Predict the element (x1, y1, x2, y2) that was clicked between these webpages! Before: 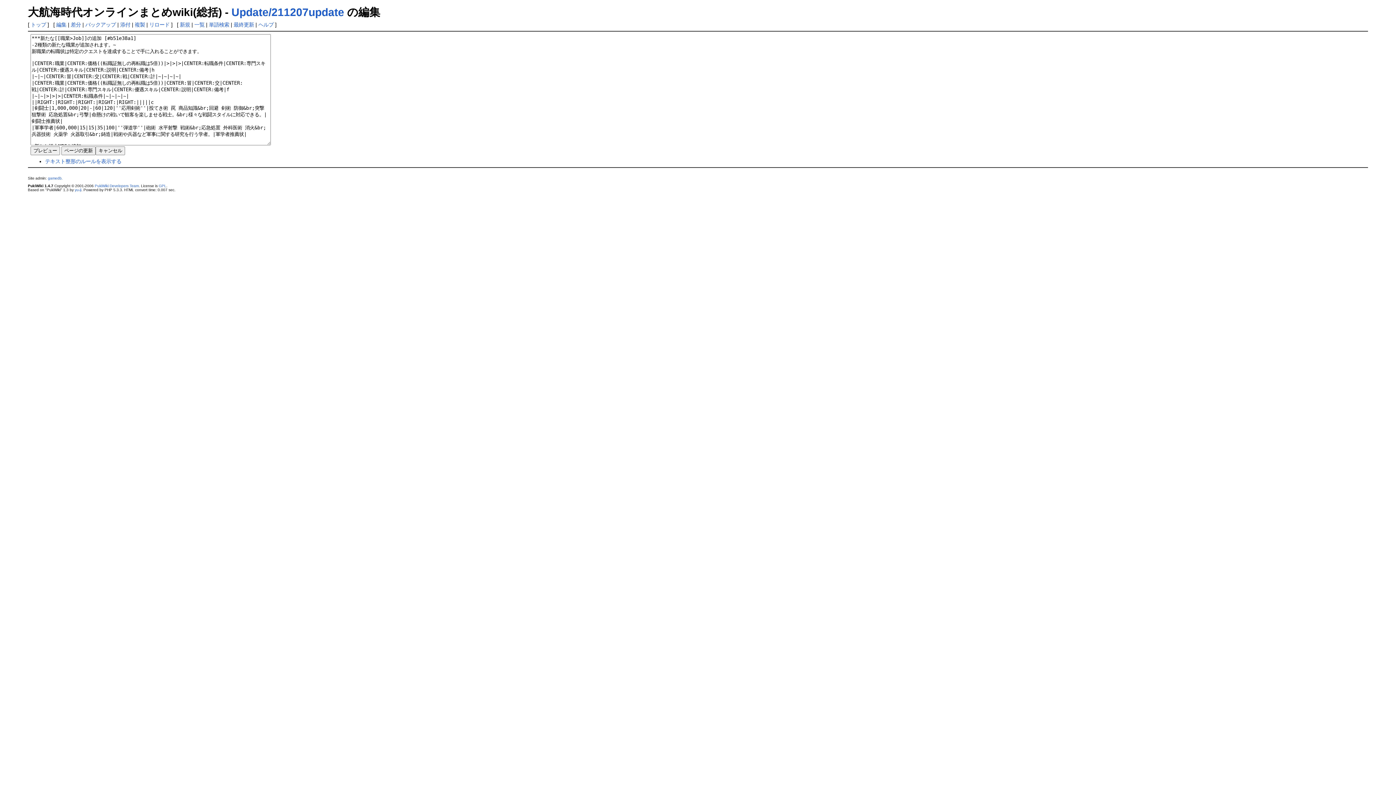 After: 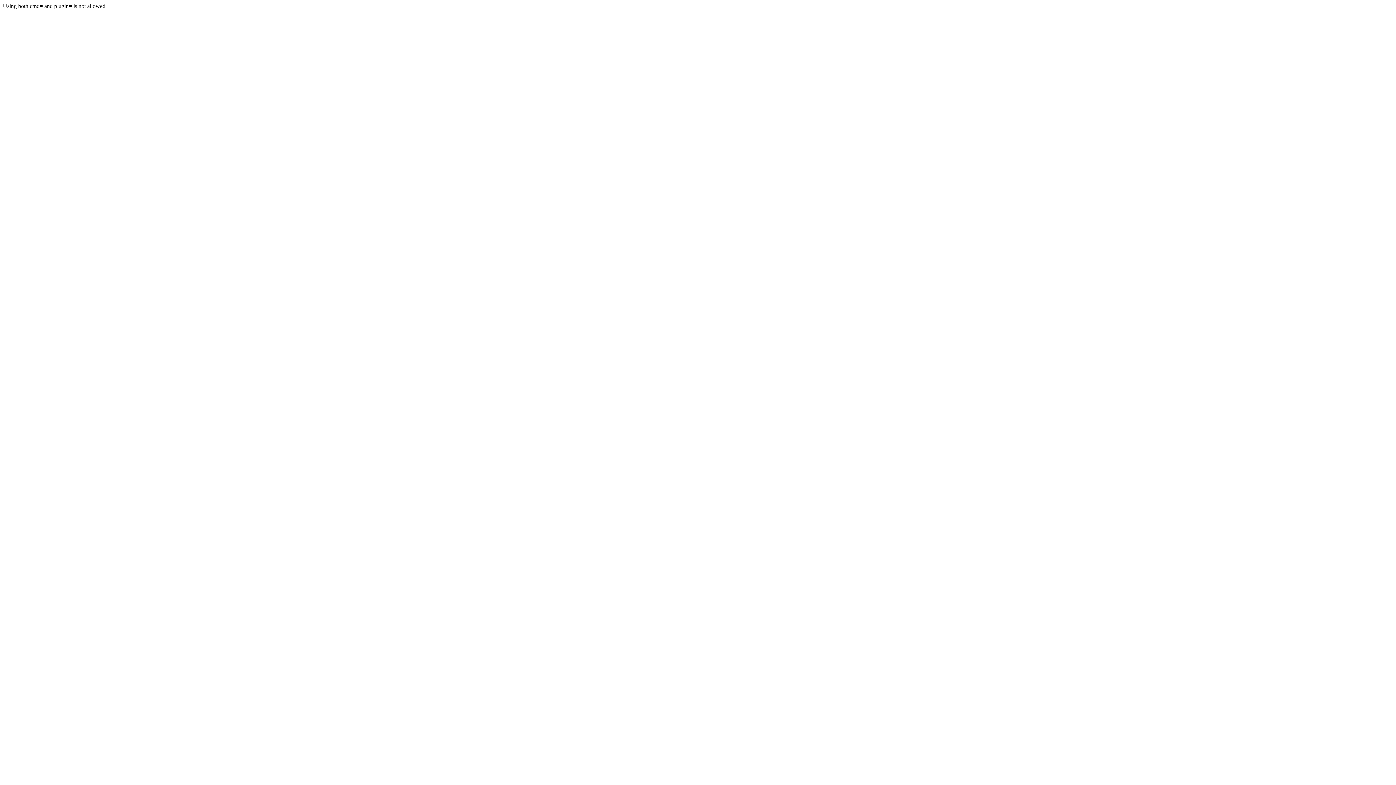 Action: label: テキスト整形のルールを表示する bbox: (45, 158, 121, 164)